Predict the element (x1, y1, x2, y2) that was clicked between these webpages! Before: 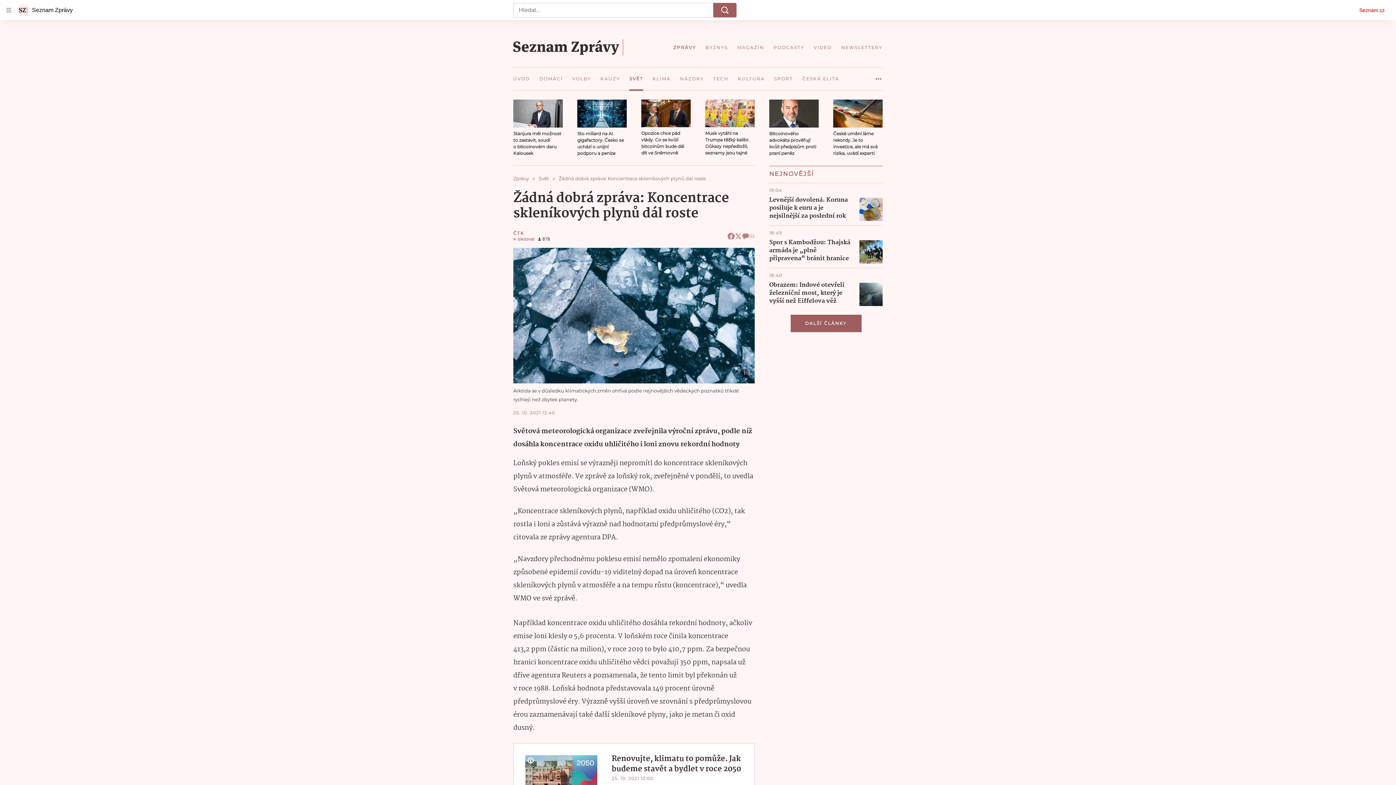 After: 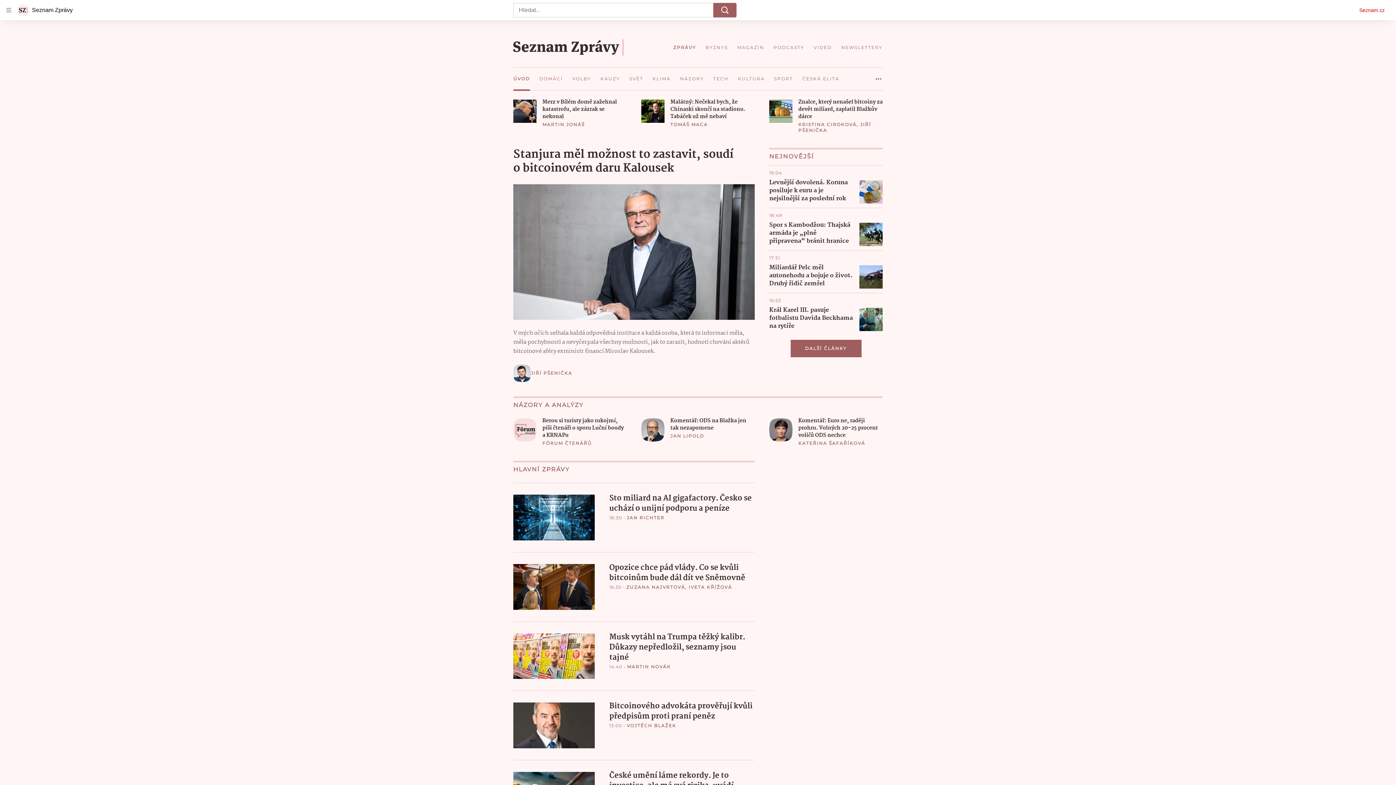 Action: label: Zprávy bbox: (513, 175, 538, 181)